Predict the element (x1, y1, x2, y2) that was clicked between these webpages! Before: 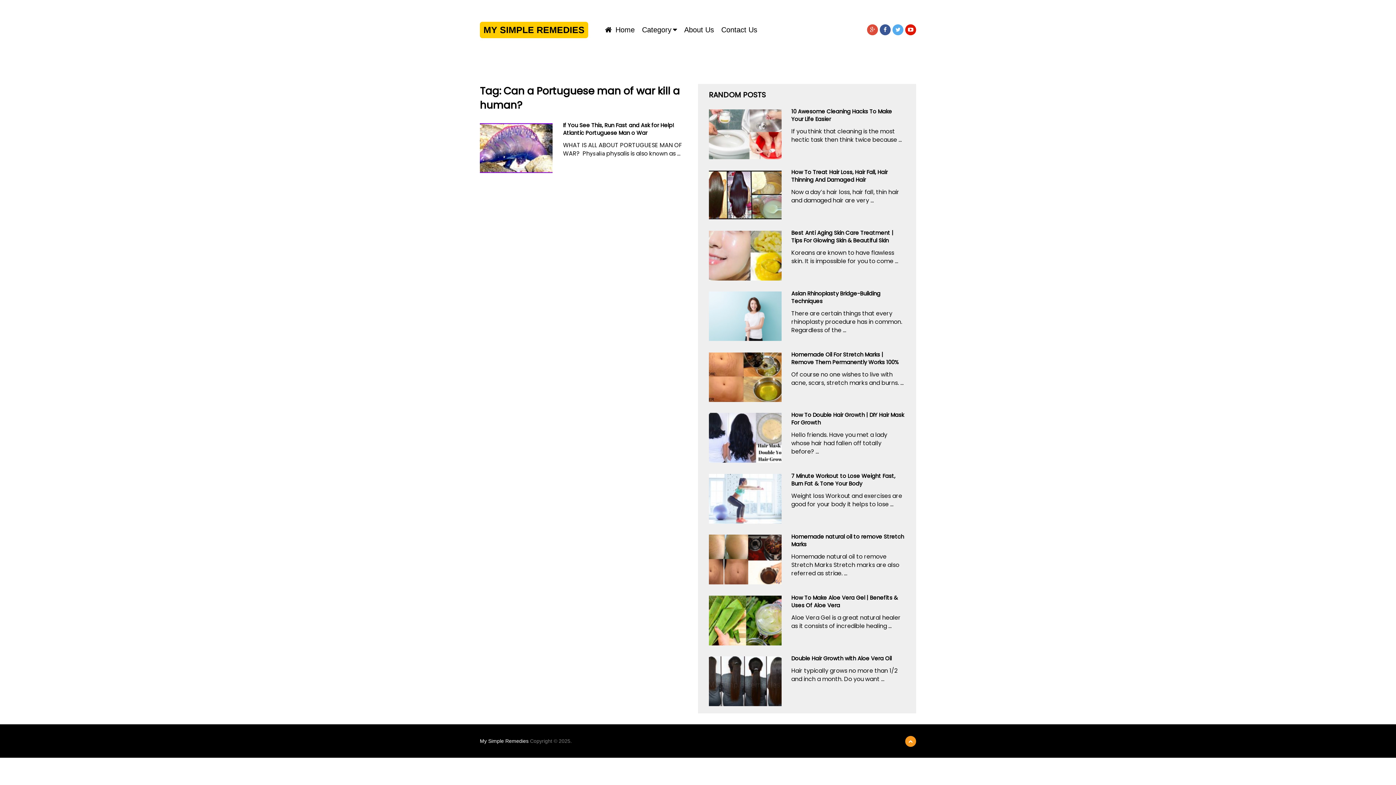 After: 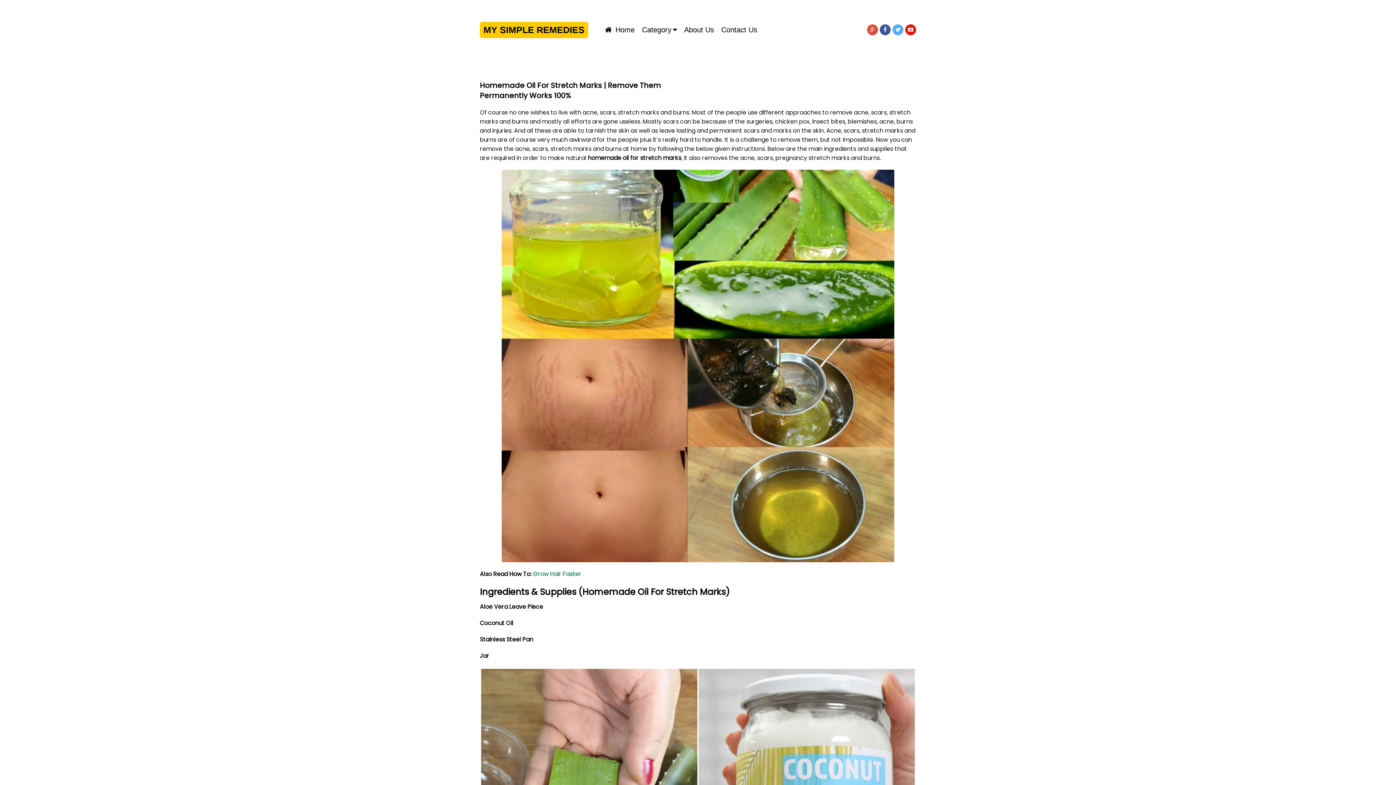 Action: bbox: (791, 350, 905, 366) label: Homemade Oil For Stretch Marks | Remove Them Permanently Works 100%